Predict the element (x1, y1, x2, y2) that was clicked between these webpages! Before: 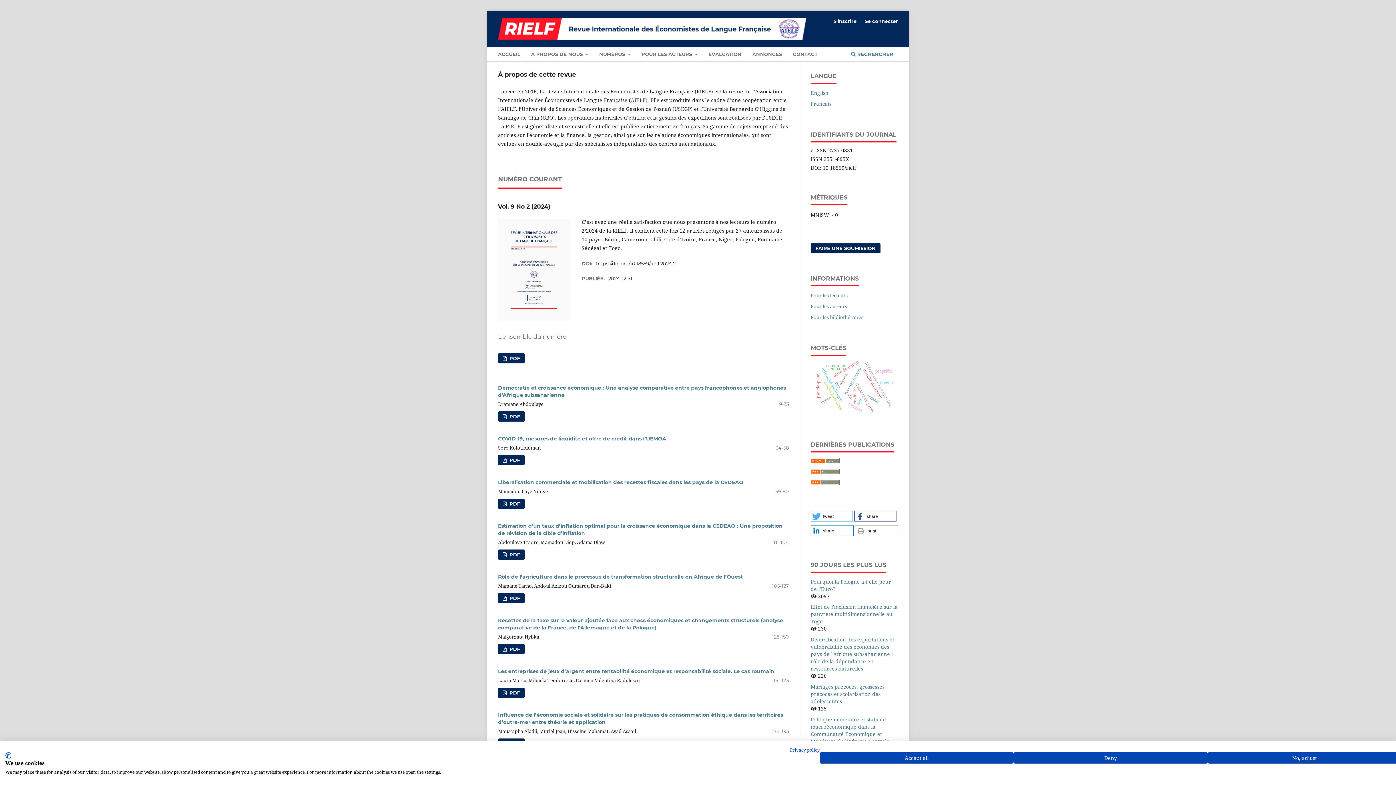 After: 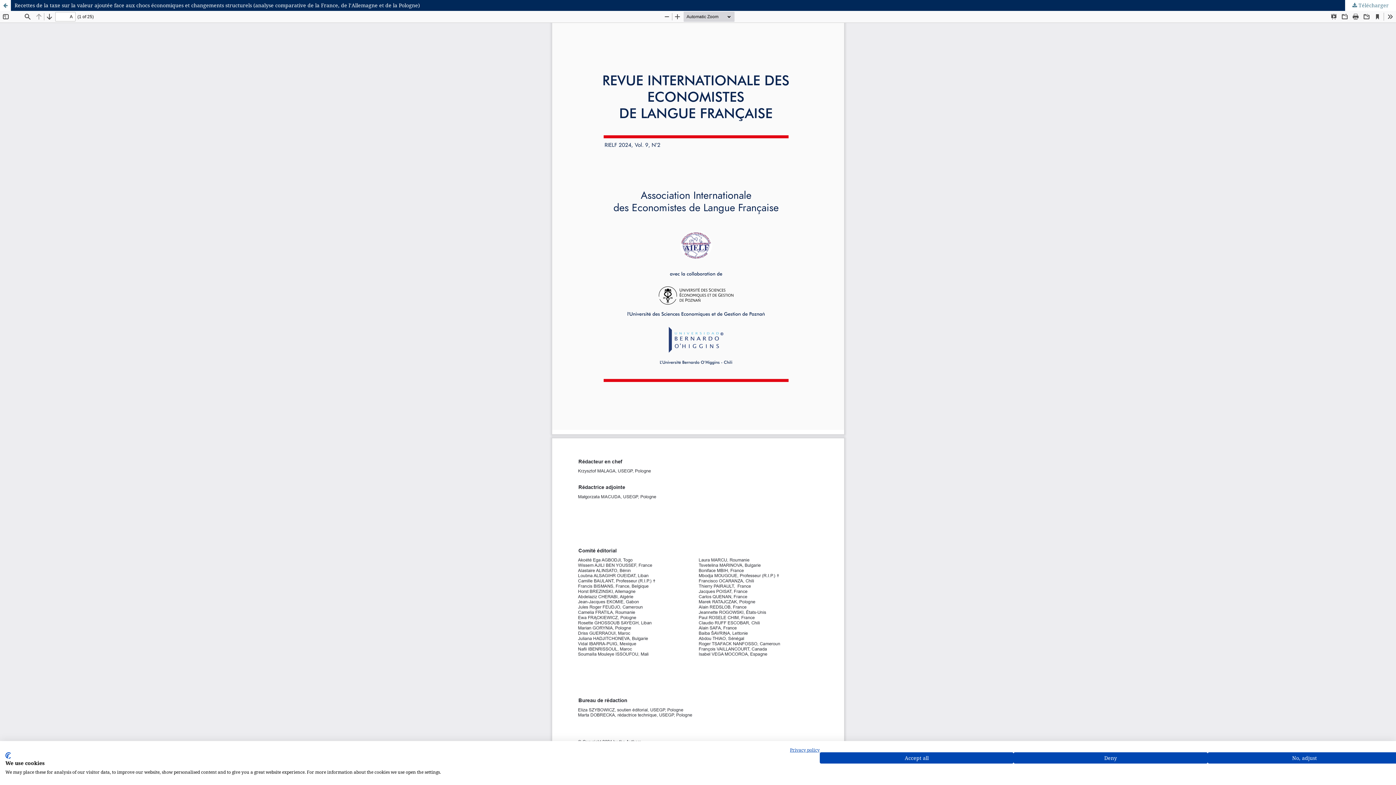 Action: bbox: (498, 644, 524, 654) label:  PDF